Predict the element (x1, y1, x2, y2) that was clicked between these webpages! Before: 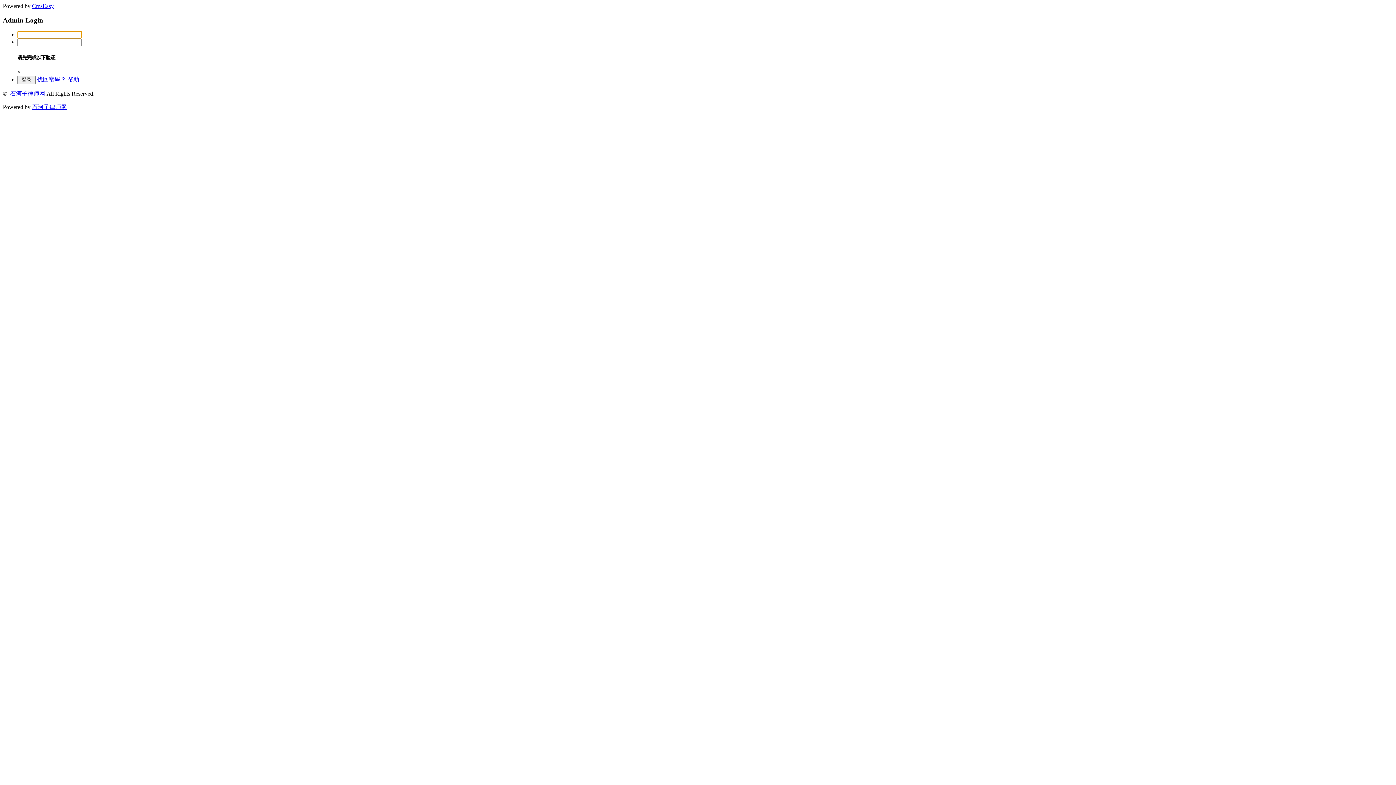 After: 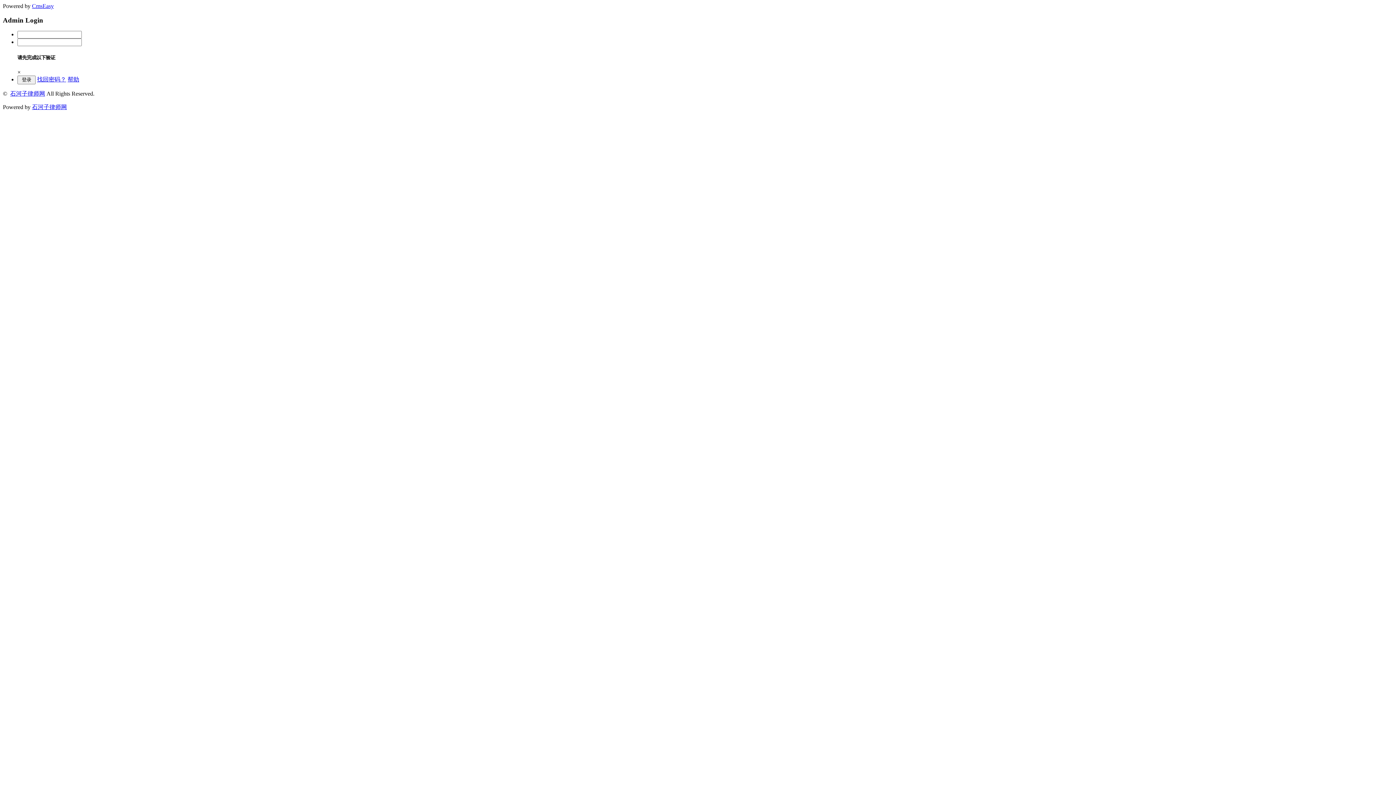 Action: label: 石河子律师网 bbox: (32, 103, 66, 110)